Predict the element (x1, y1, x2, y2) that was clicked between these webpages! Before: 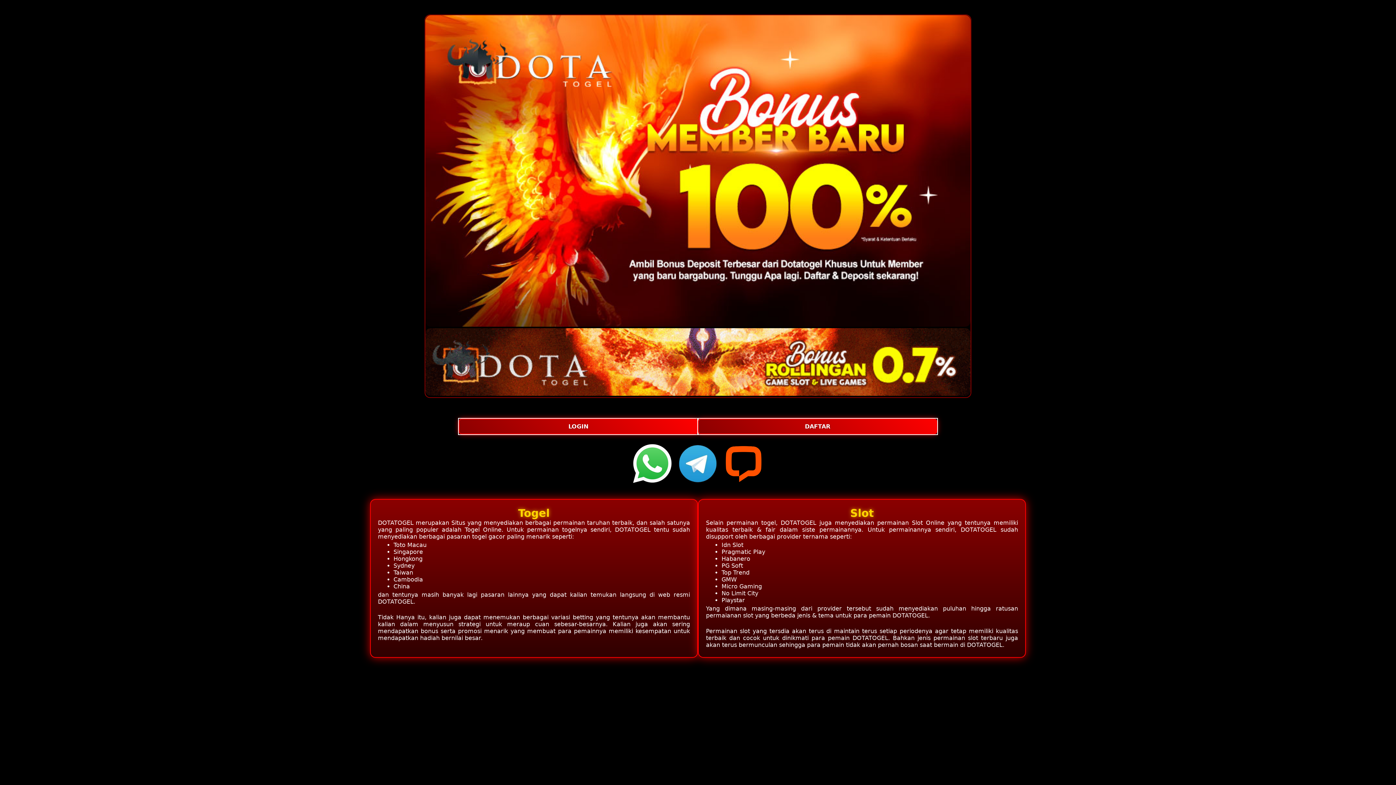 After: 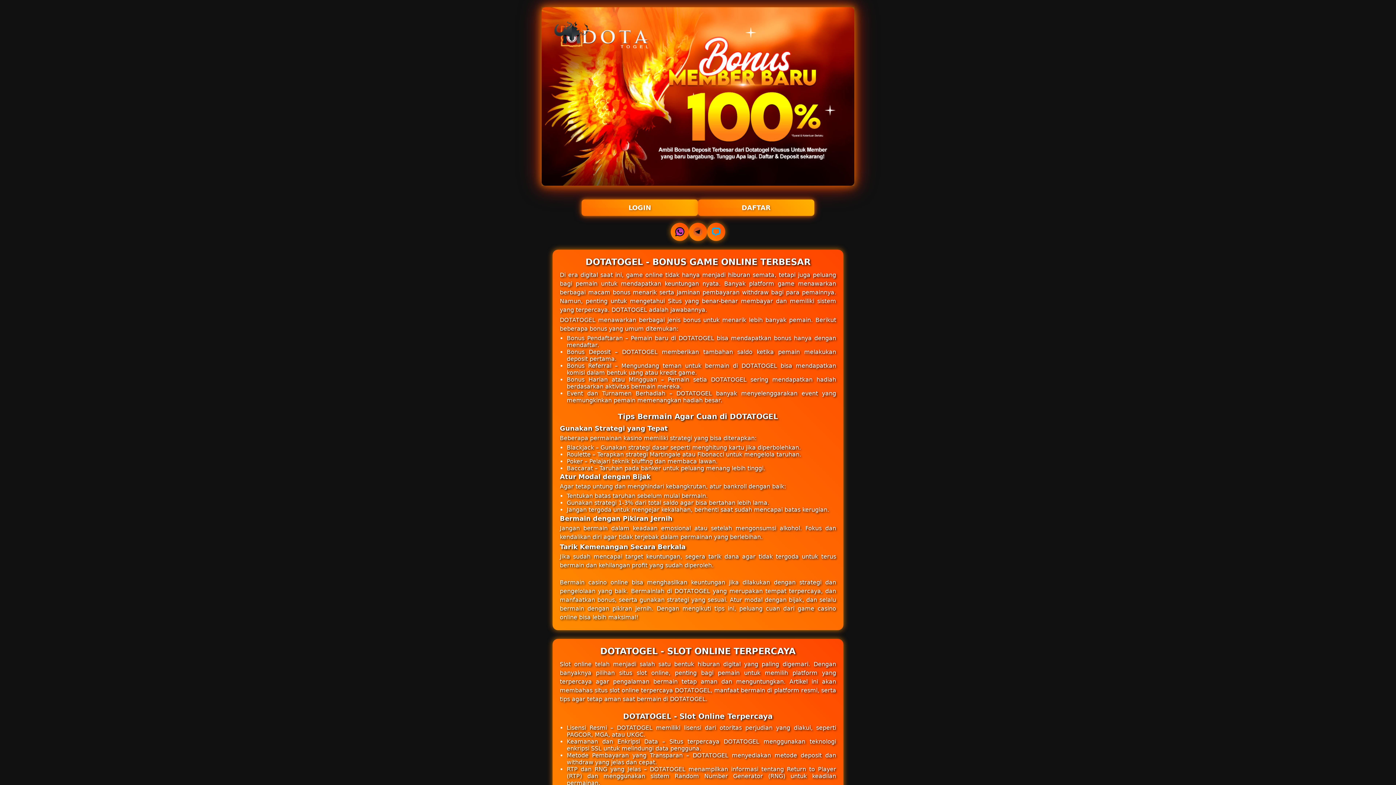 Action: label:   bbox: (425, 321, 970, 397)